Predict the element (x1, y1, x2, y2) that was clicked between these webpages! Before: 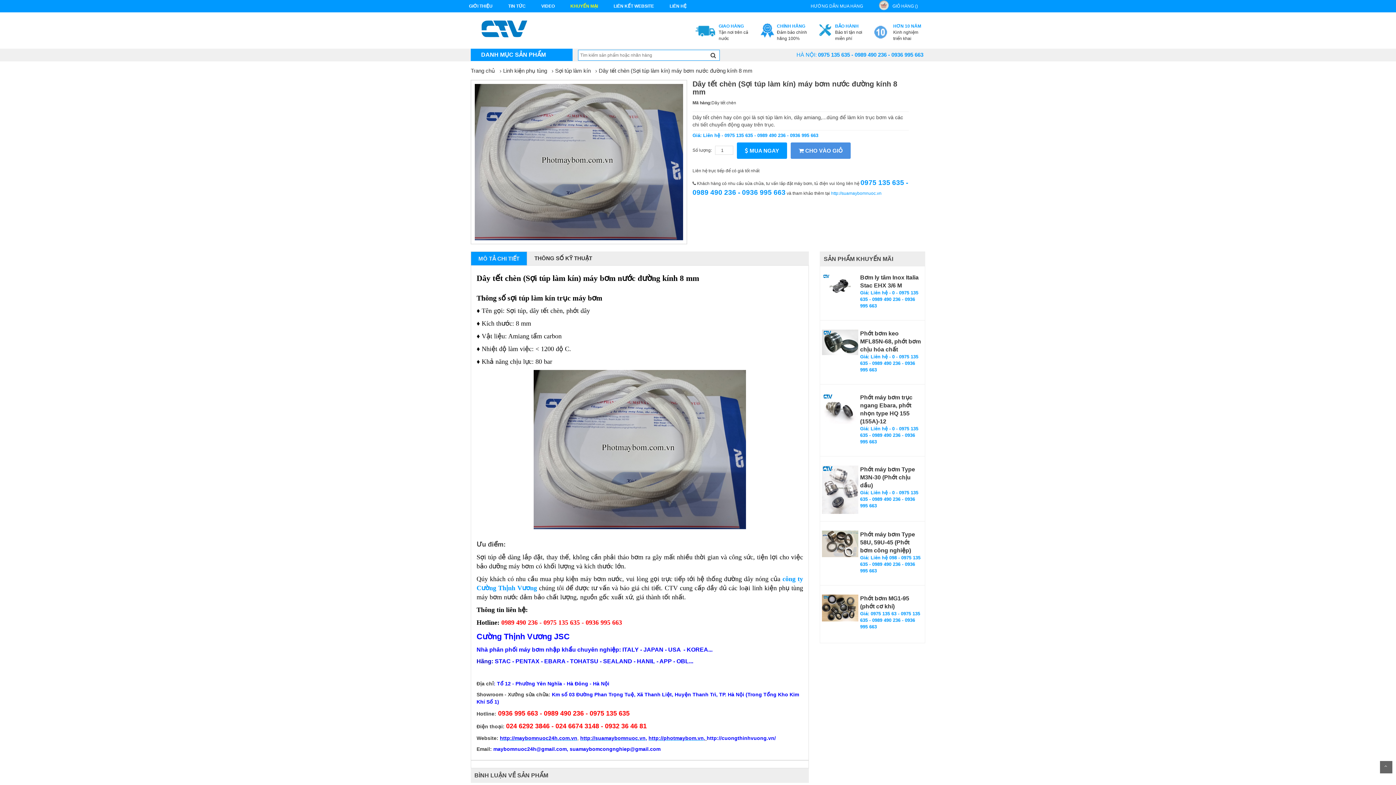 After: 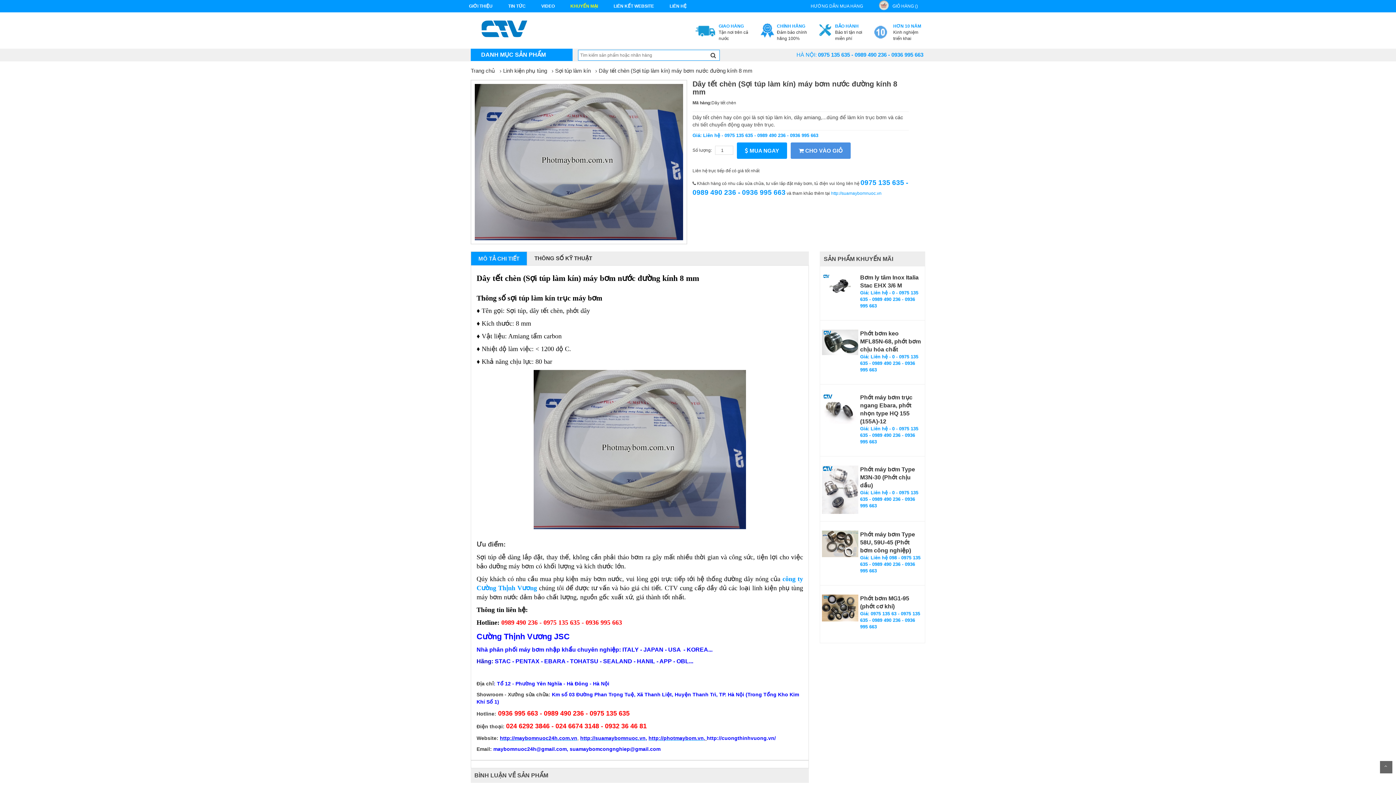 Action: bbox: (790, 142, 850, 158) label:  CHO VÀO GIỎ